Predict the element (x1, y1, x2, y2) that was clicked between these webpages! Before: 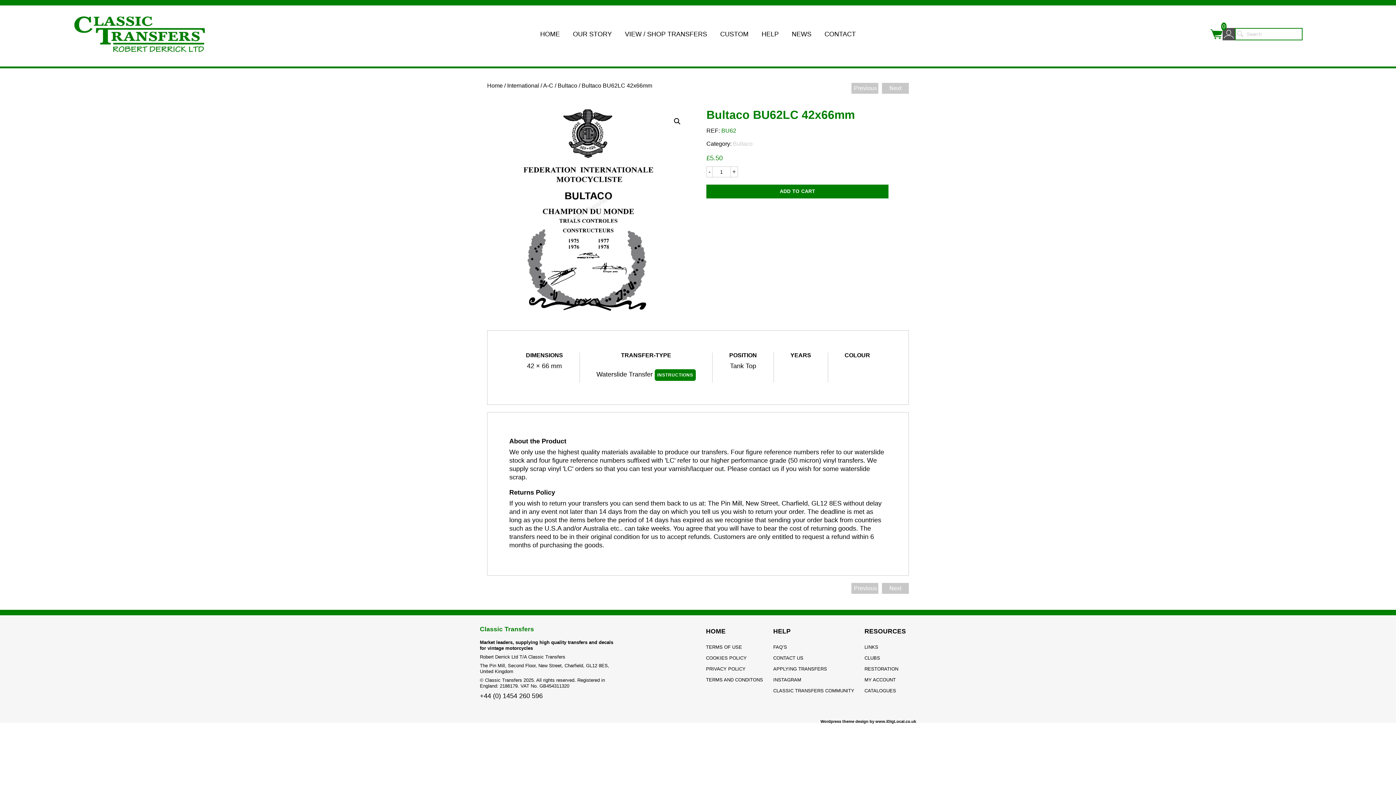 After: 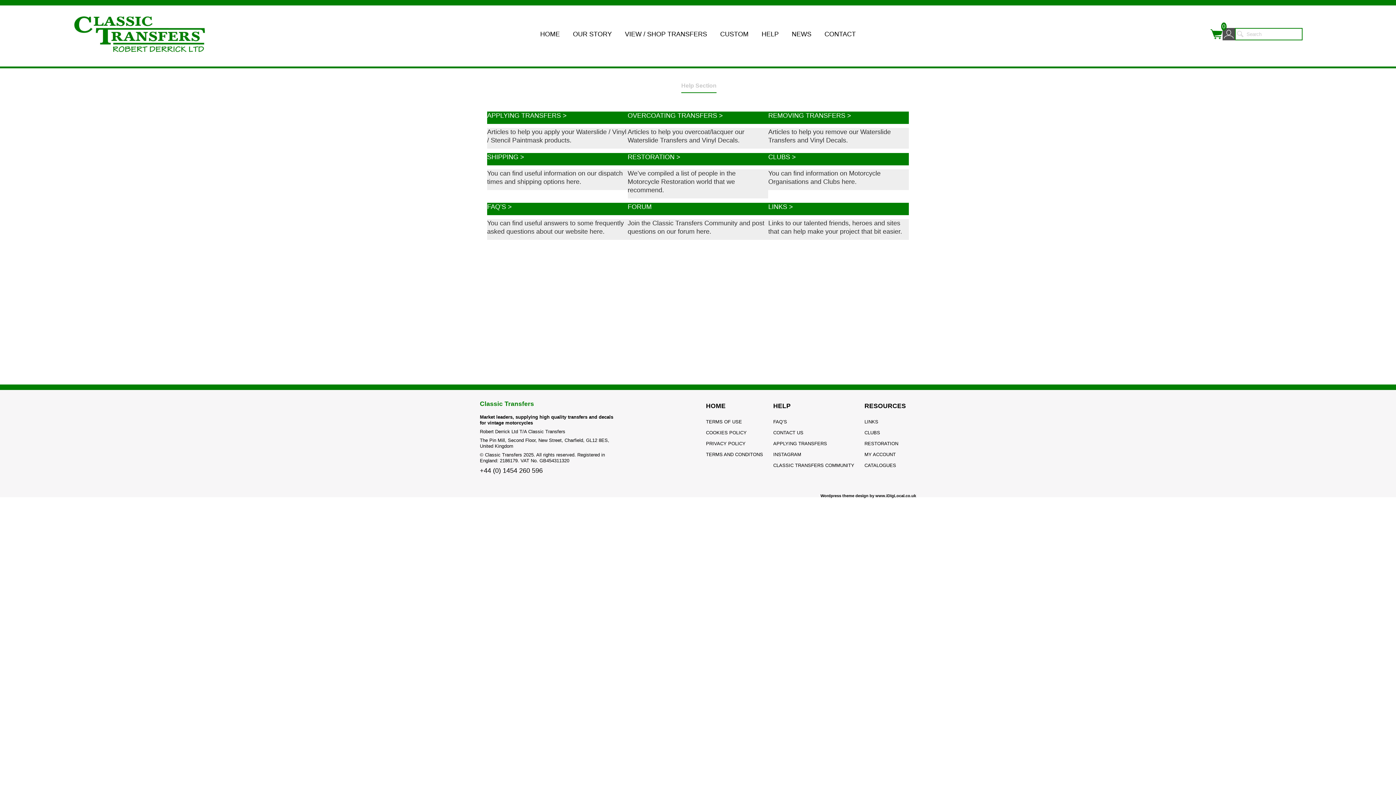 Action: label: RESOURCES bbox: (864, 628, 906, 635)